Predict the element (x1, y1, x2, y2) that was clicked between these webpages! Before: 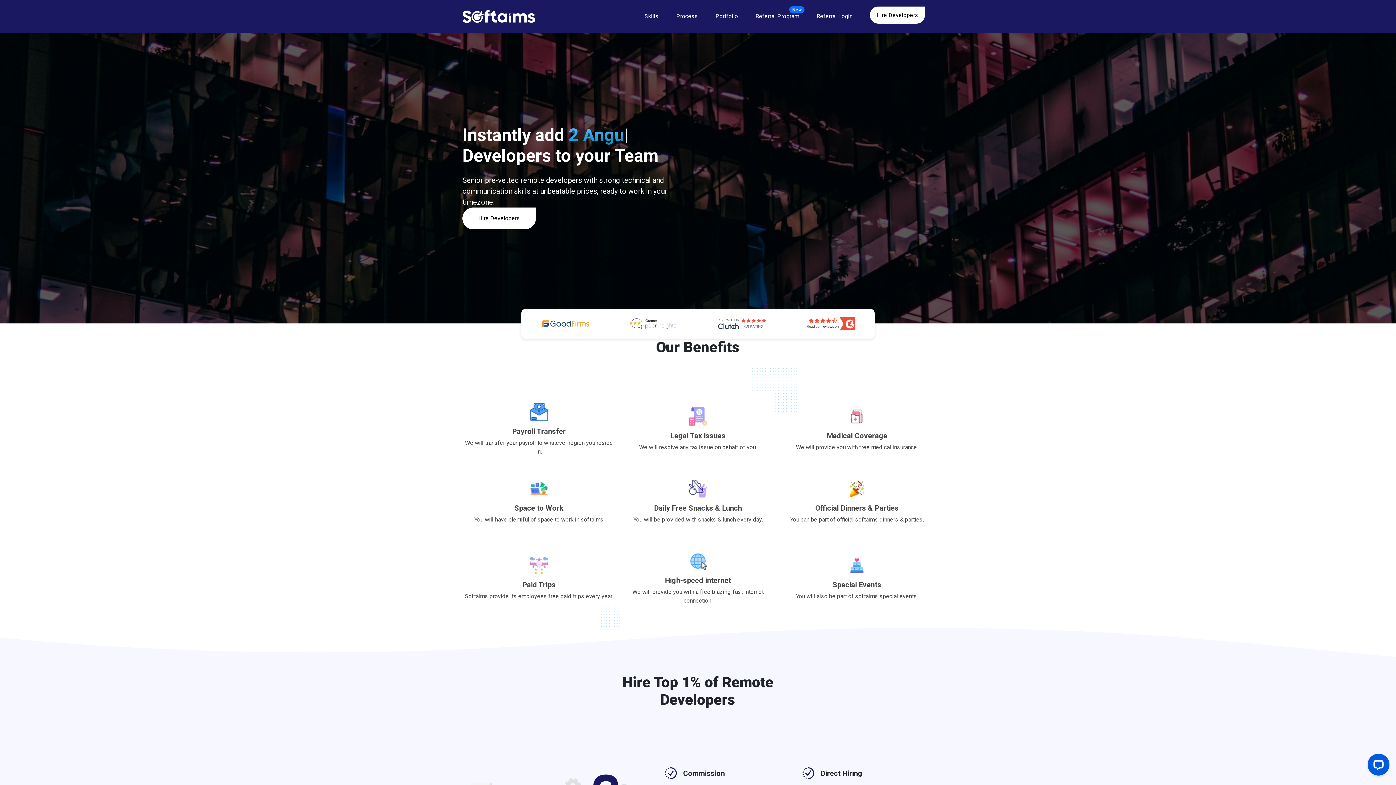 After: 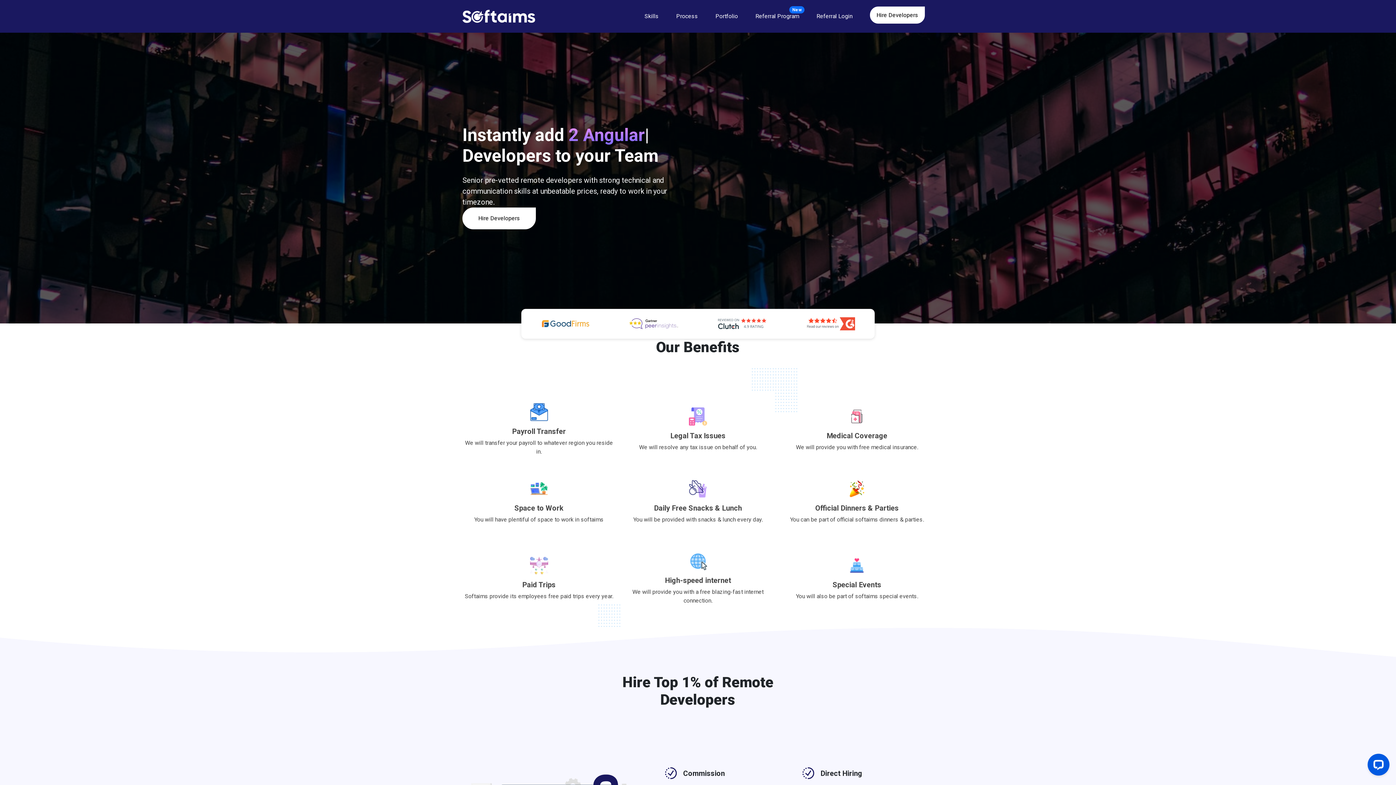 Action: bbox: (462, 12, 535, 19)